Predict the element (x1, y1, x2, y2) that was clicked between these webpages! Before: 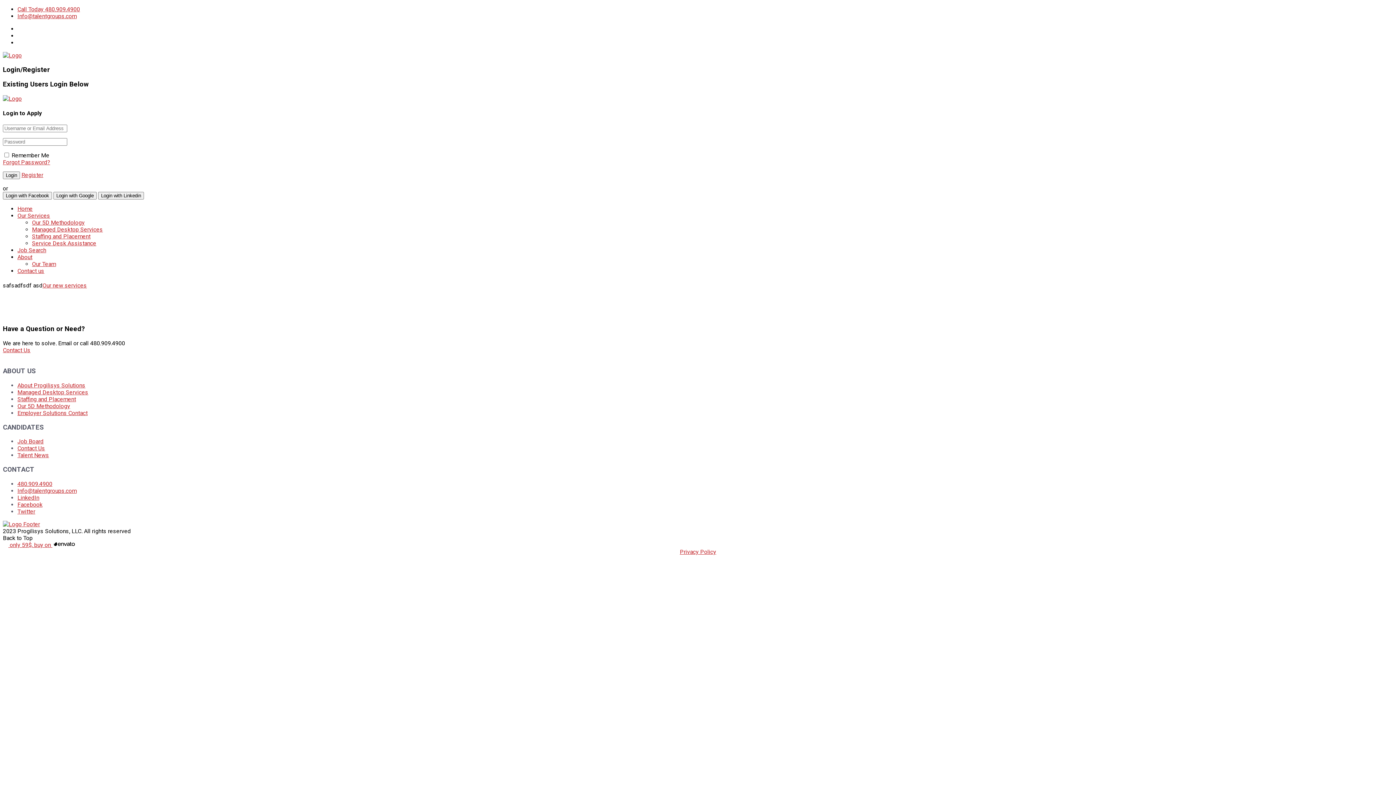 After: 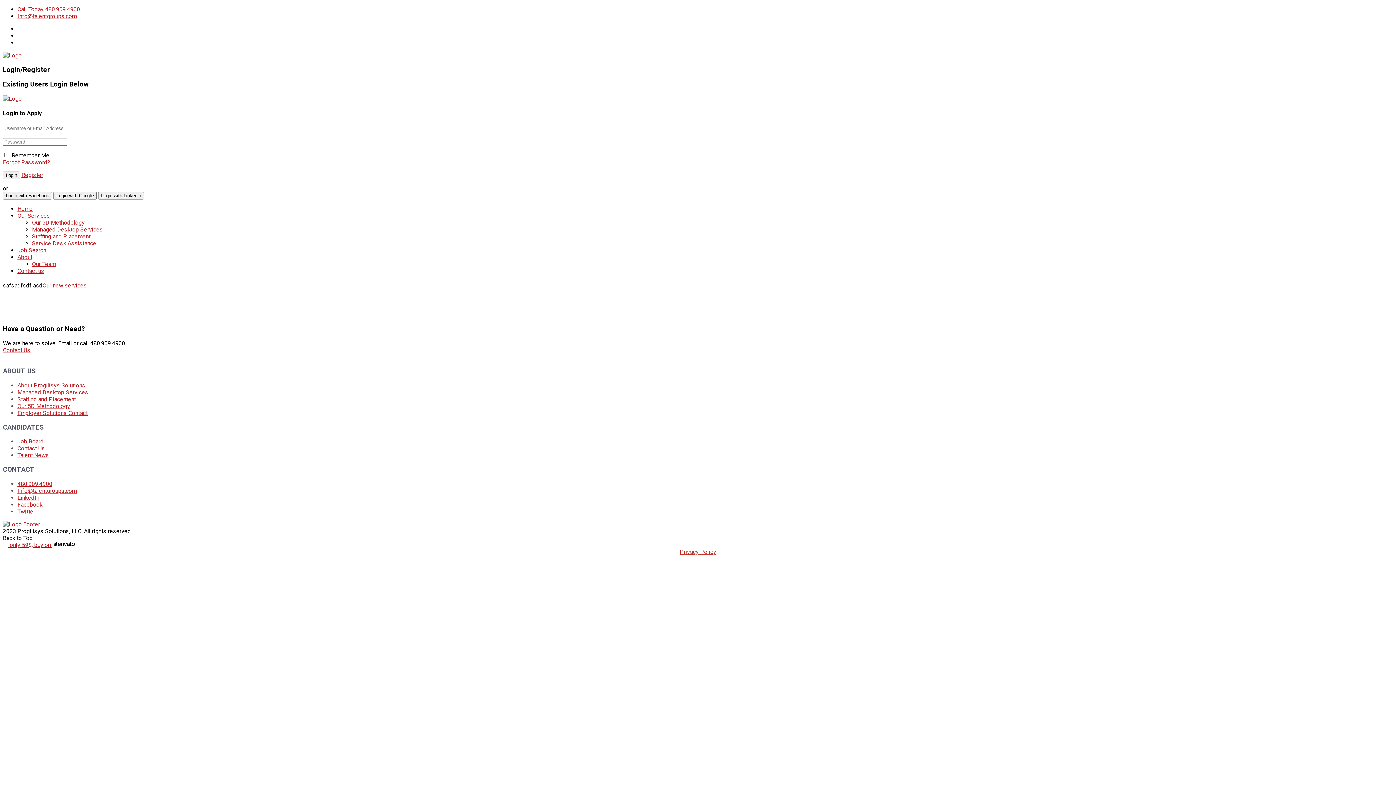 Action: label: Privacy Policy bbox: (680, 548, 716, 555)